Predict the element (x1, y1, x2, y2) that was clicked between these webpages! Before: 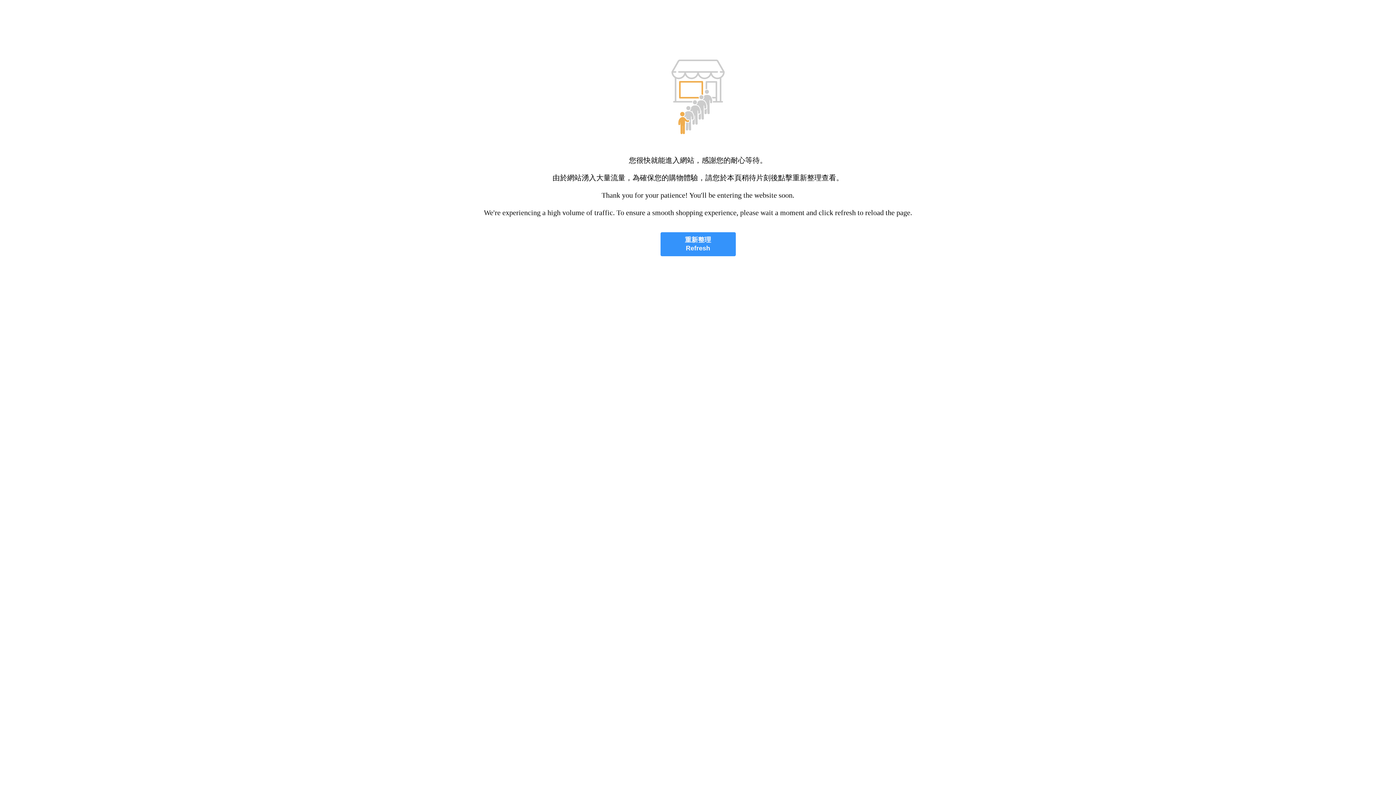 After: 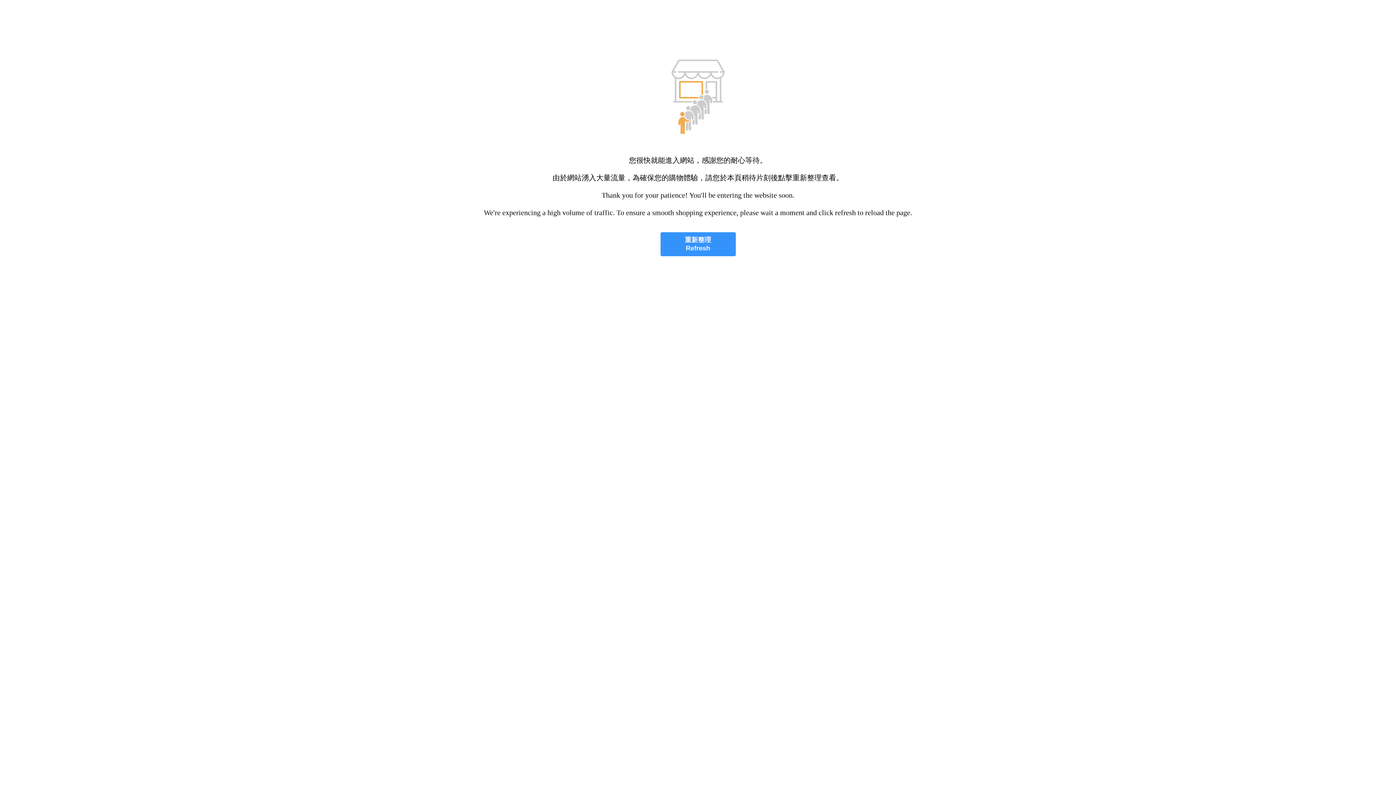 Action: bbox: (660, 232, 735, 256) label: 重新整理
Refresh